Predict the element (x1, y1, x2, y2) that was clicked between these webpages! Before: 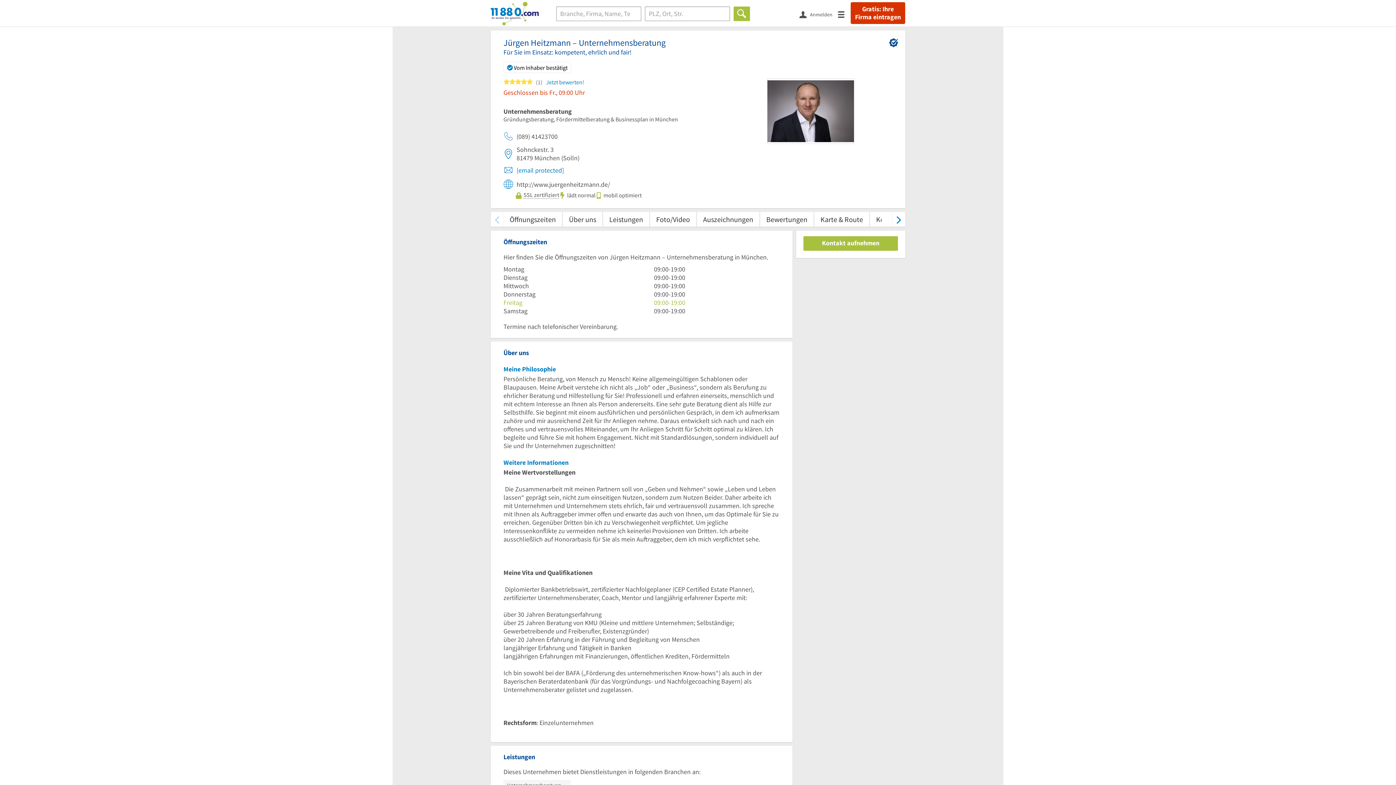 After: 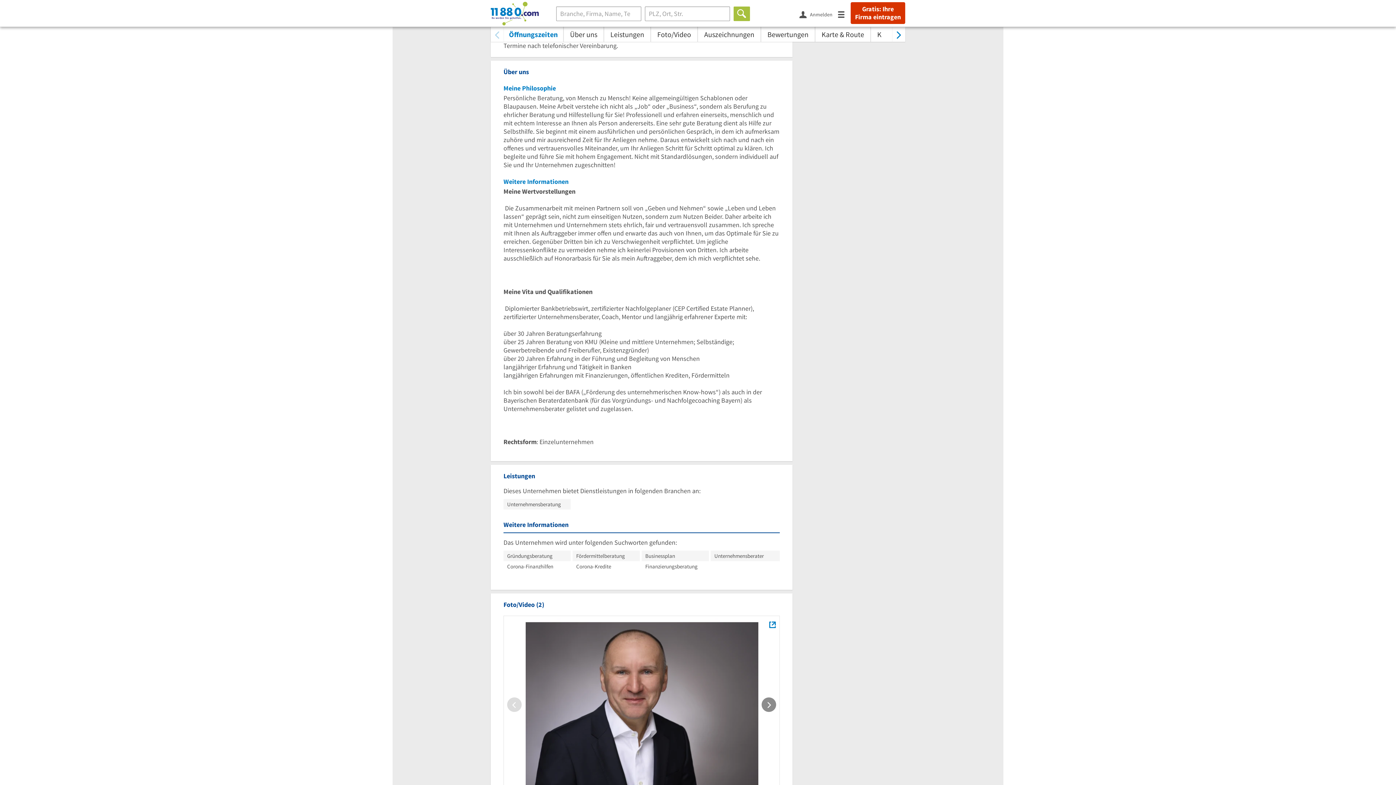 Action: label: Über uns bbox: (562, 212, 602, 227)